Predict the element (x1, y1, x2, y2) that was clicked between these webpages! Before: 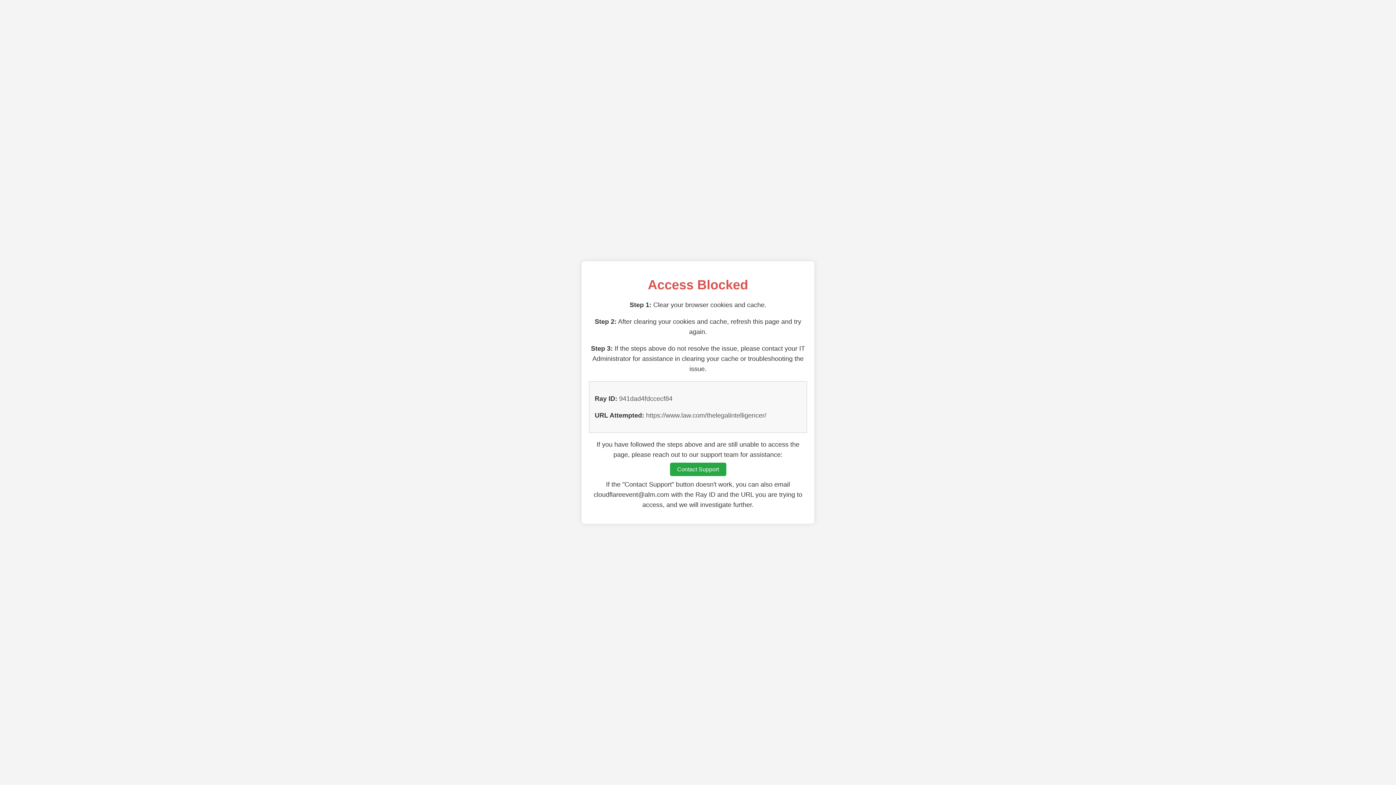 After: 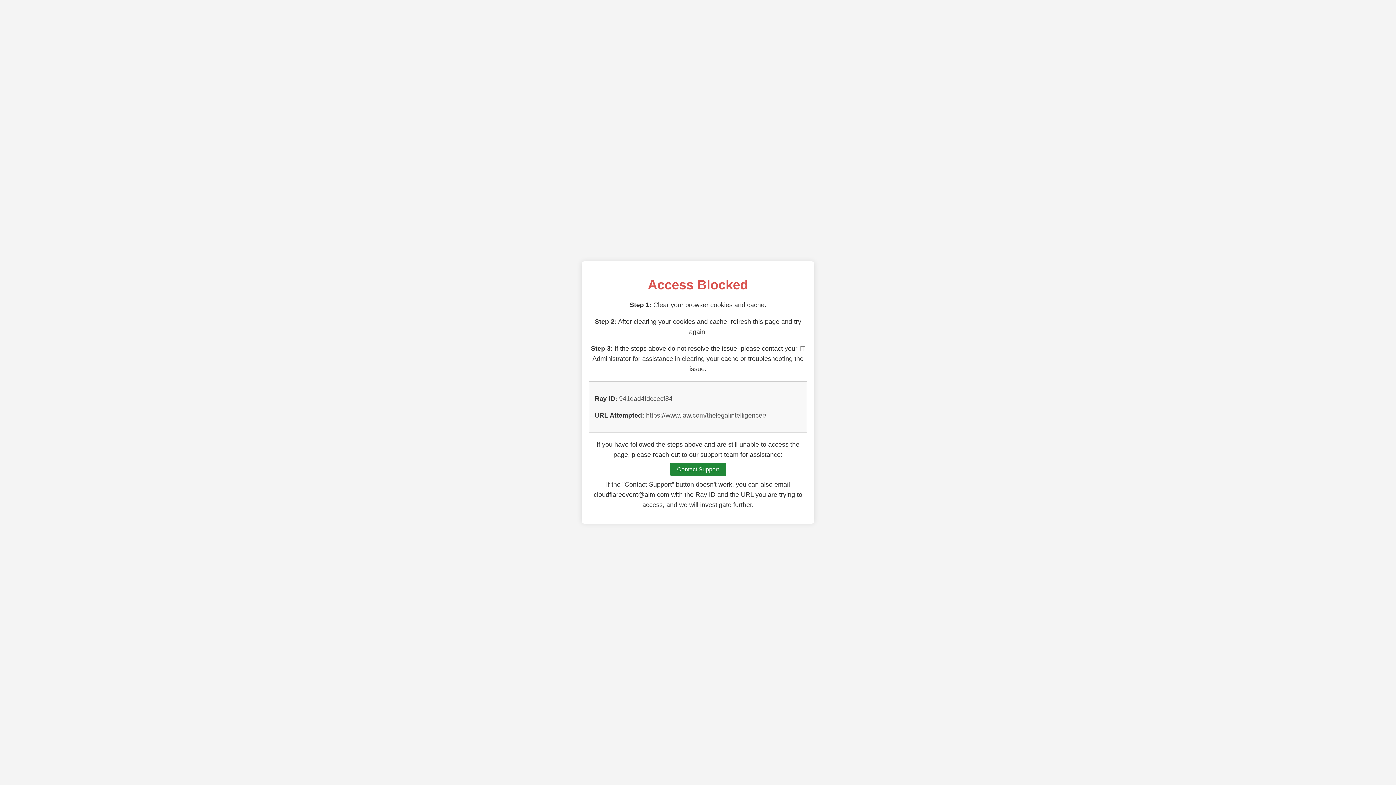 Action: bbox: (670, 462, 726, 476) label: Contact Support